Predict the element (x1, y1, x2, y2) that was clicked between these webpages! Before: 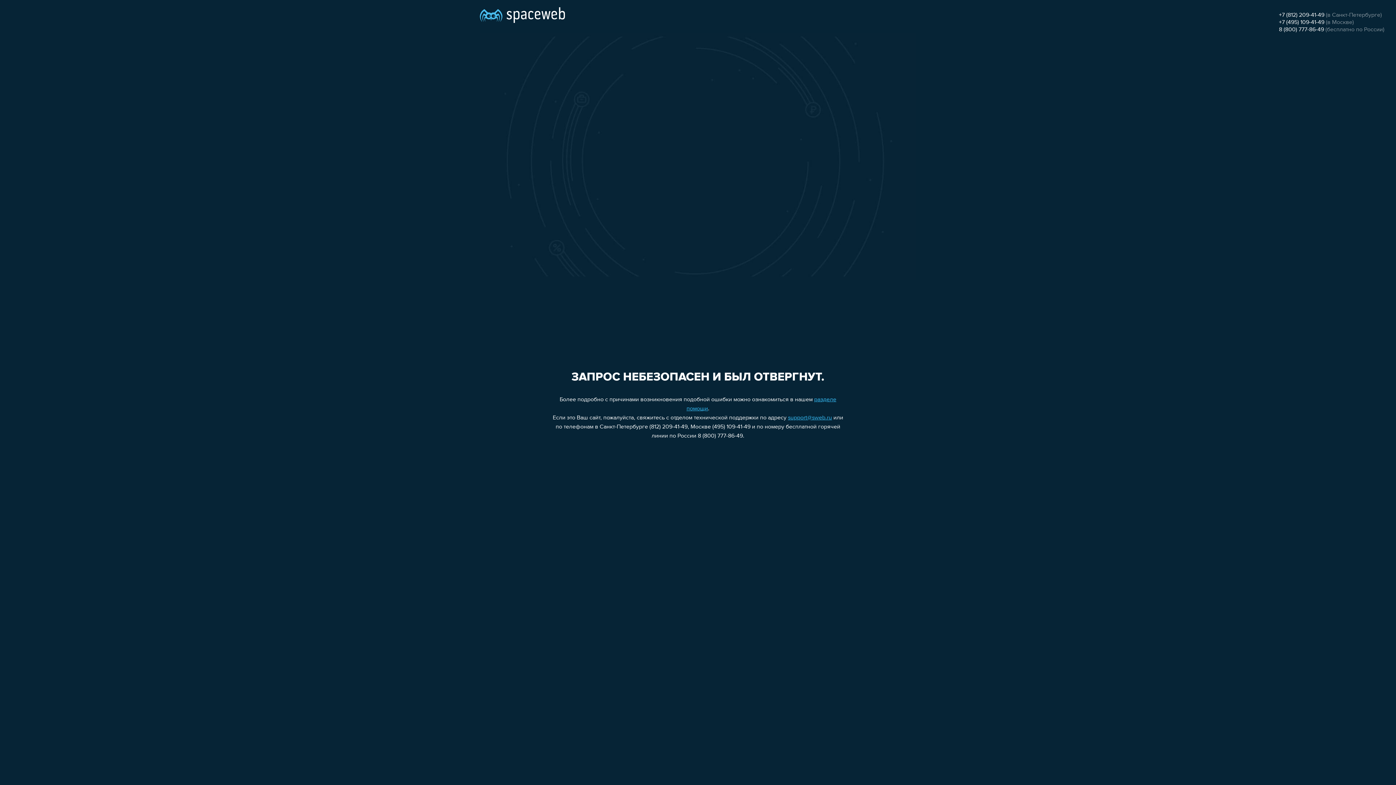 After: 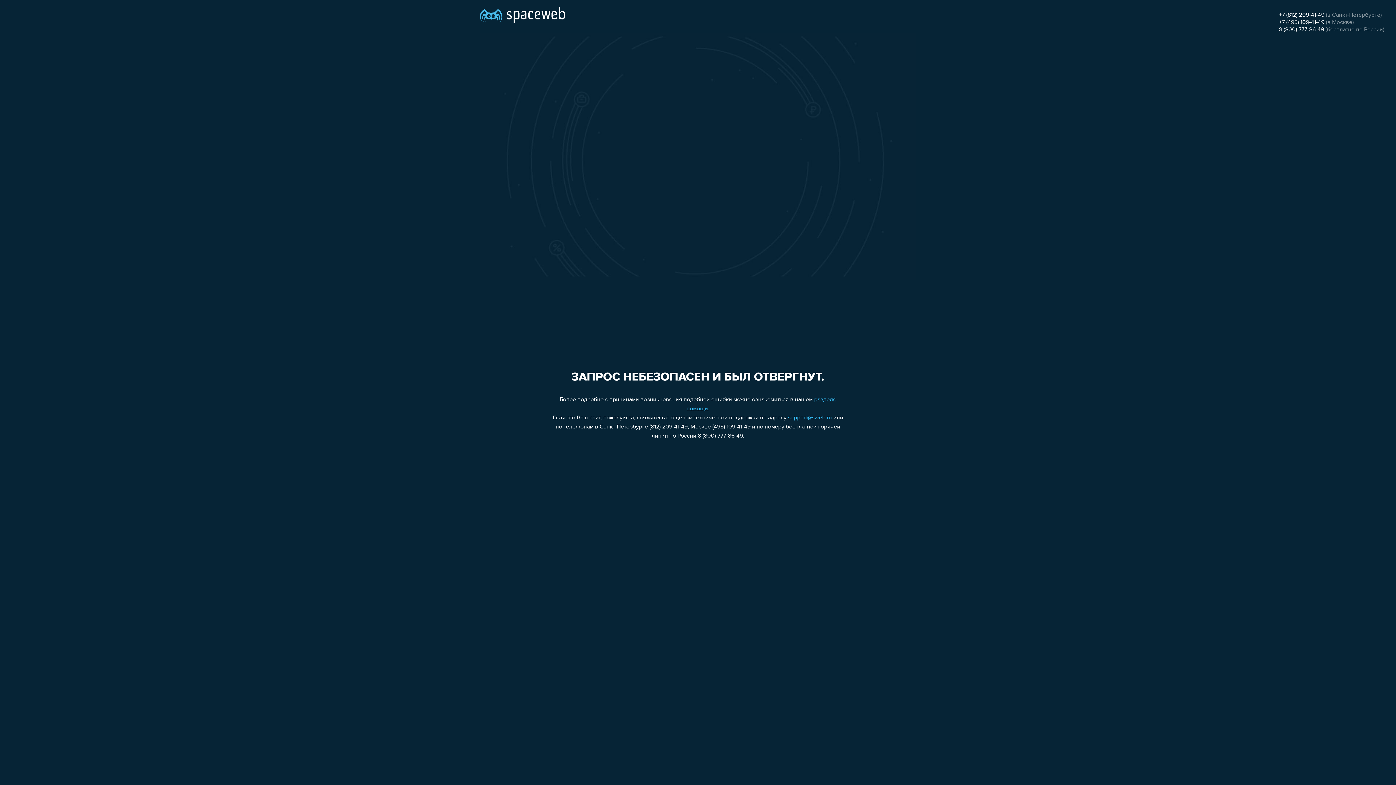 Action: label: +7 (495) 109-41-49 bbox: (1279, 19, 1324, 25)